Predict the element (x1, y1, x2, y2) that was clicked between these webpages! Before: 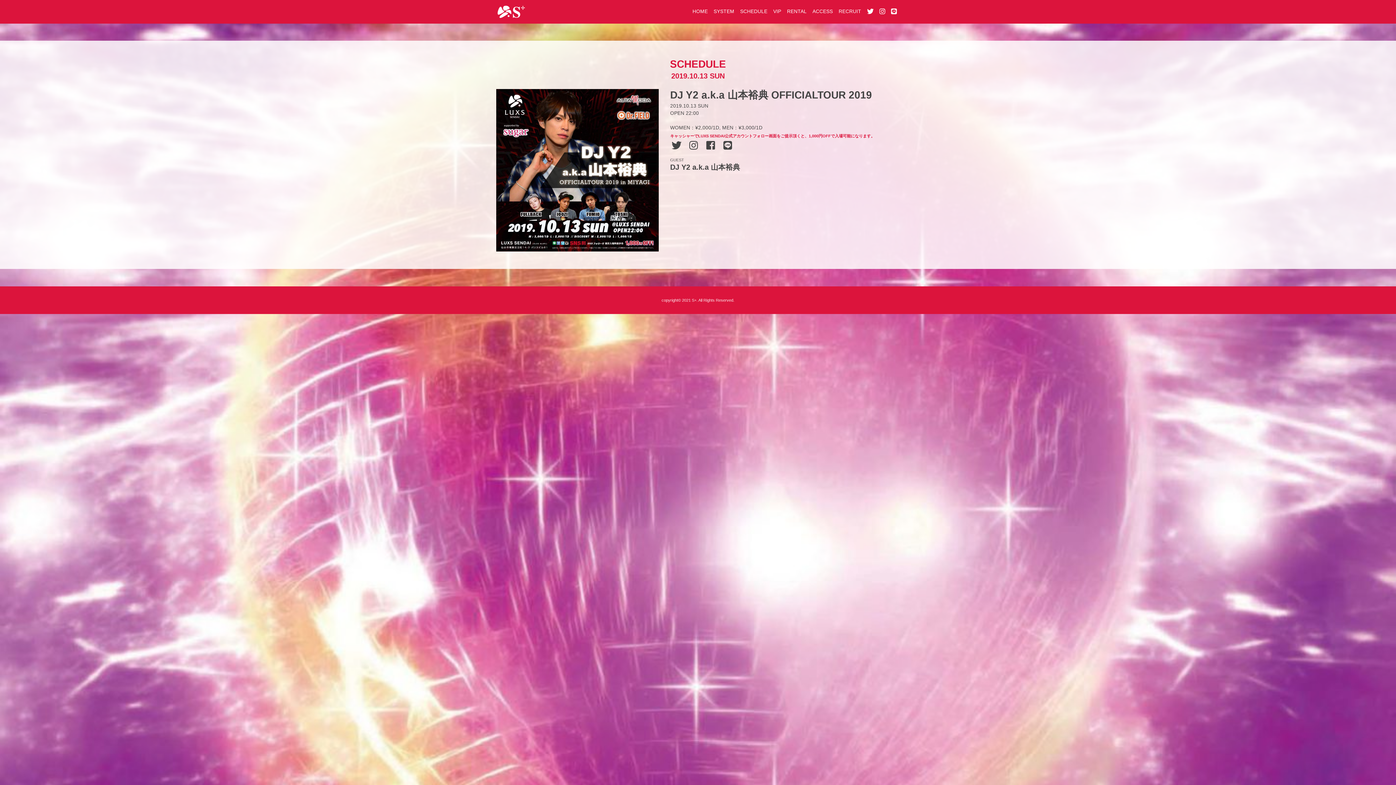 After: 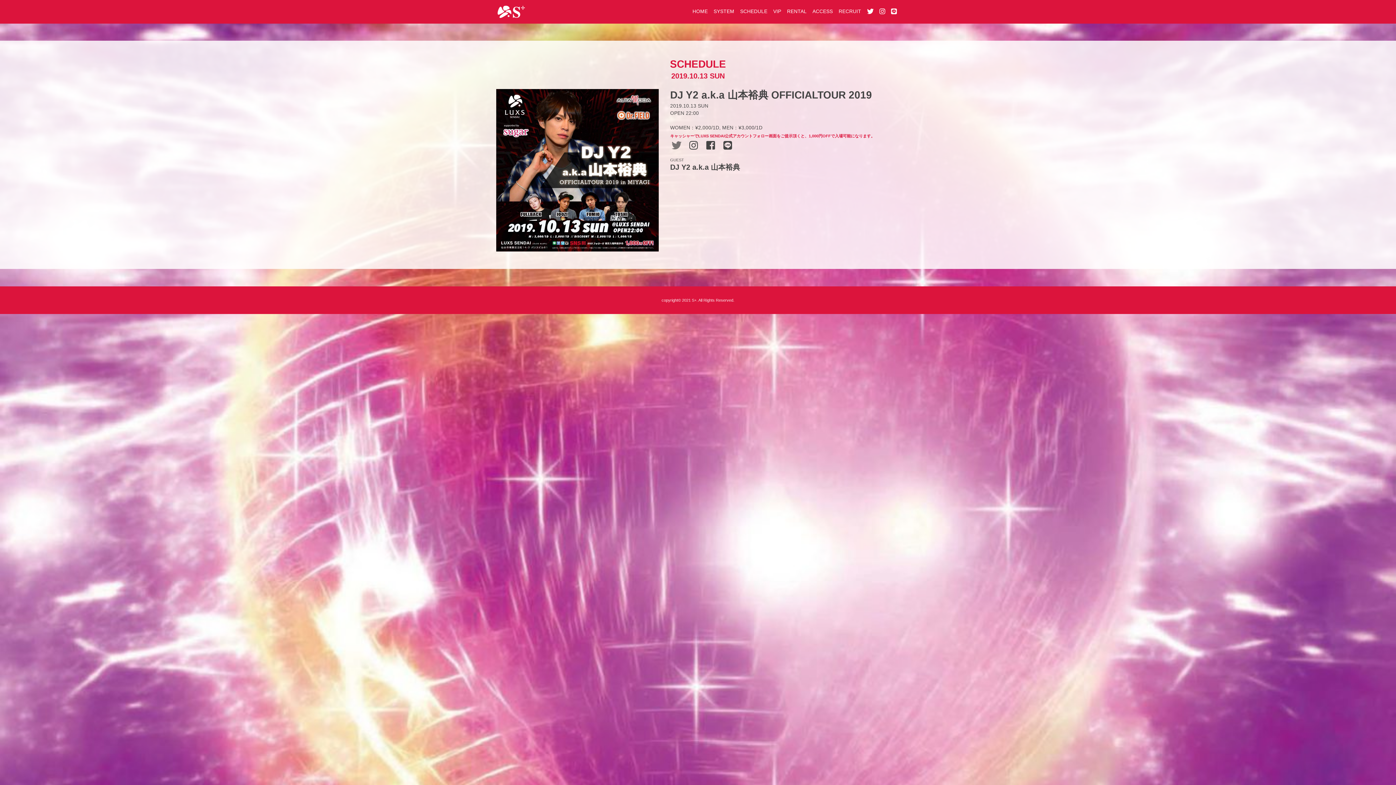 Action: bbox: (670, 144, 683, 150)